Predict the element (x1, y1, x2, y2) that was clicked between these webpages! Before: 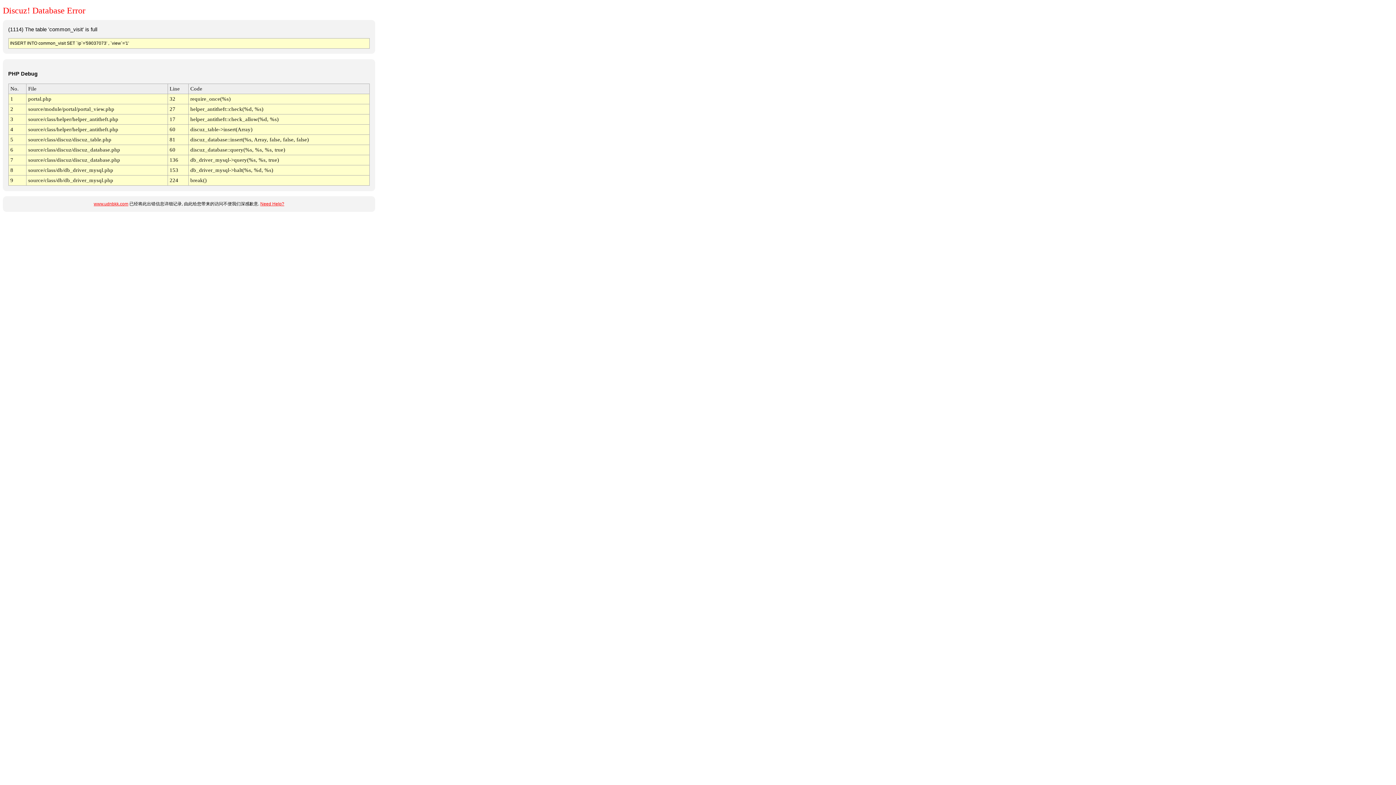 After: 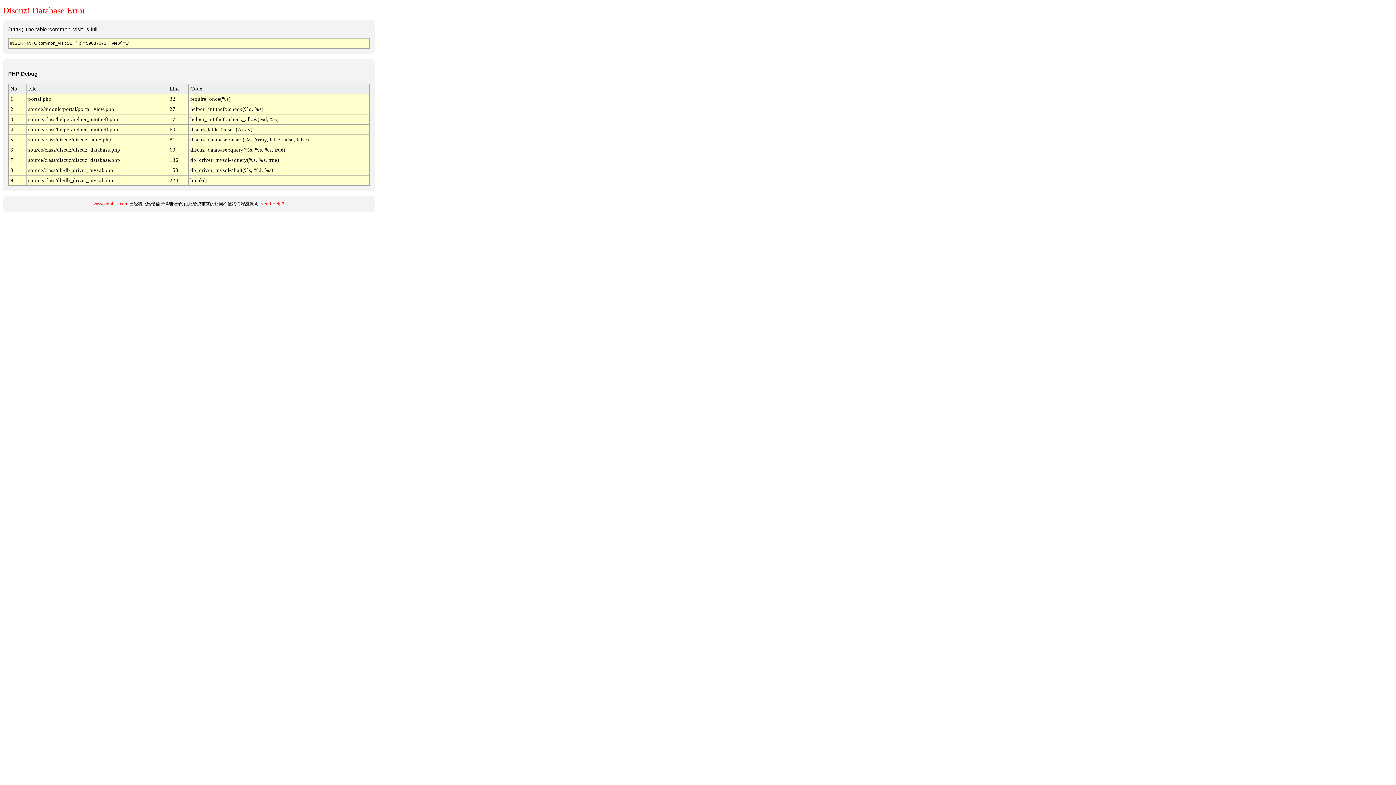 Action: label: Need Help? bbox: (260, 201, 284, 206)